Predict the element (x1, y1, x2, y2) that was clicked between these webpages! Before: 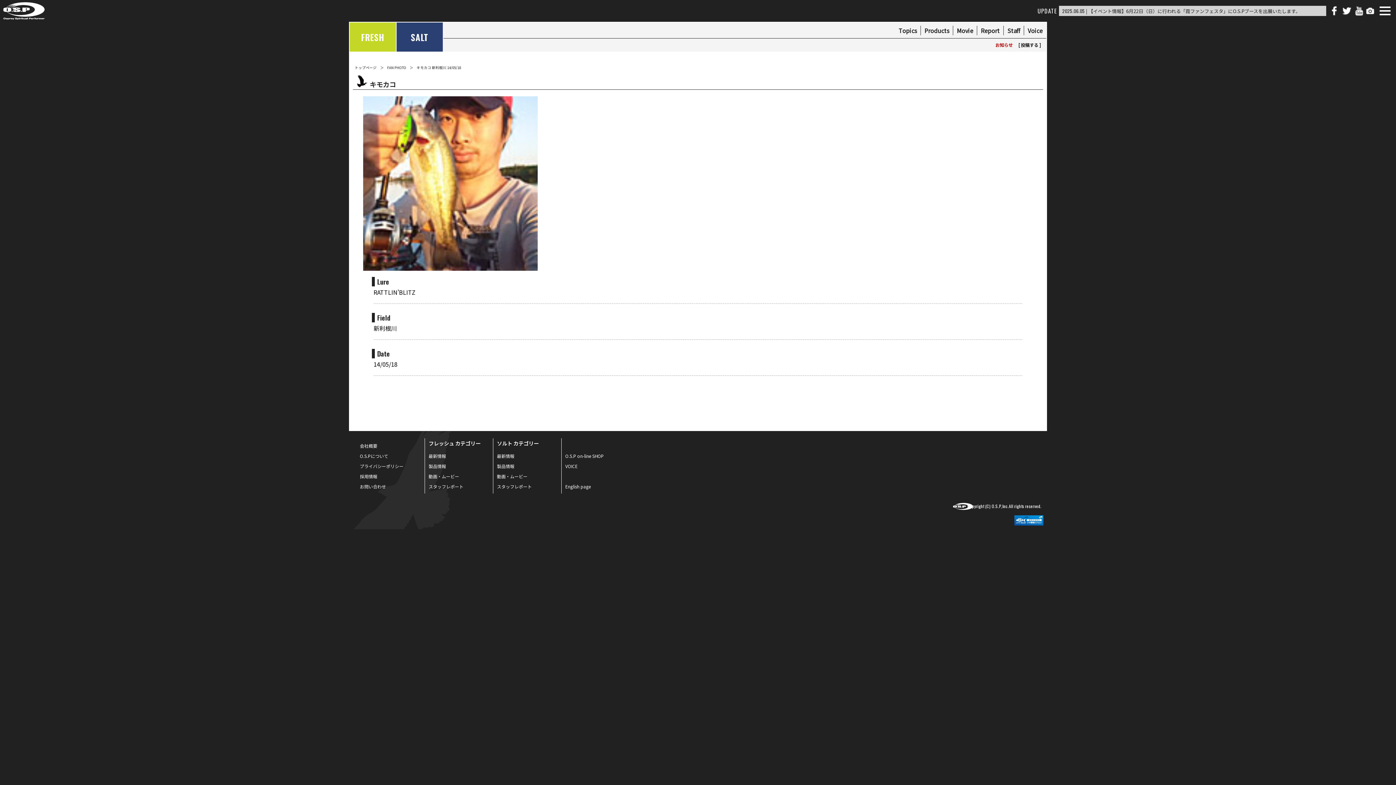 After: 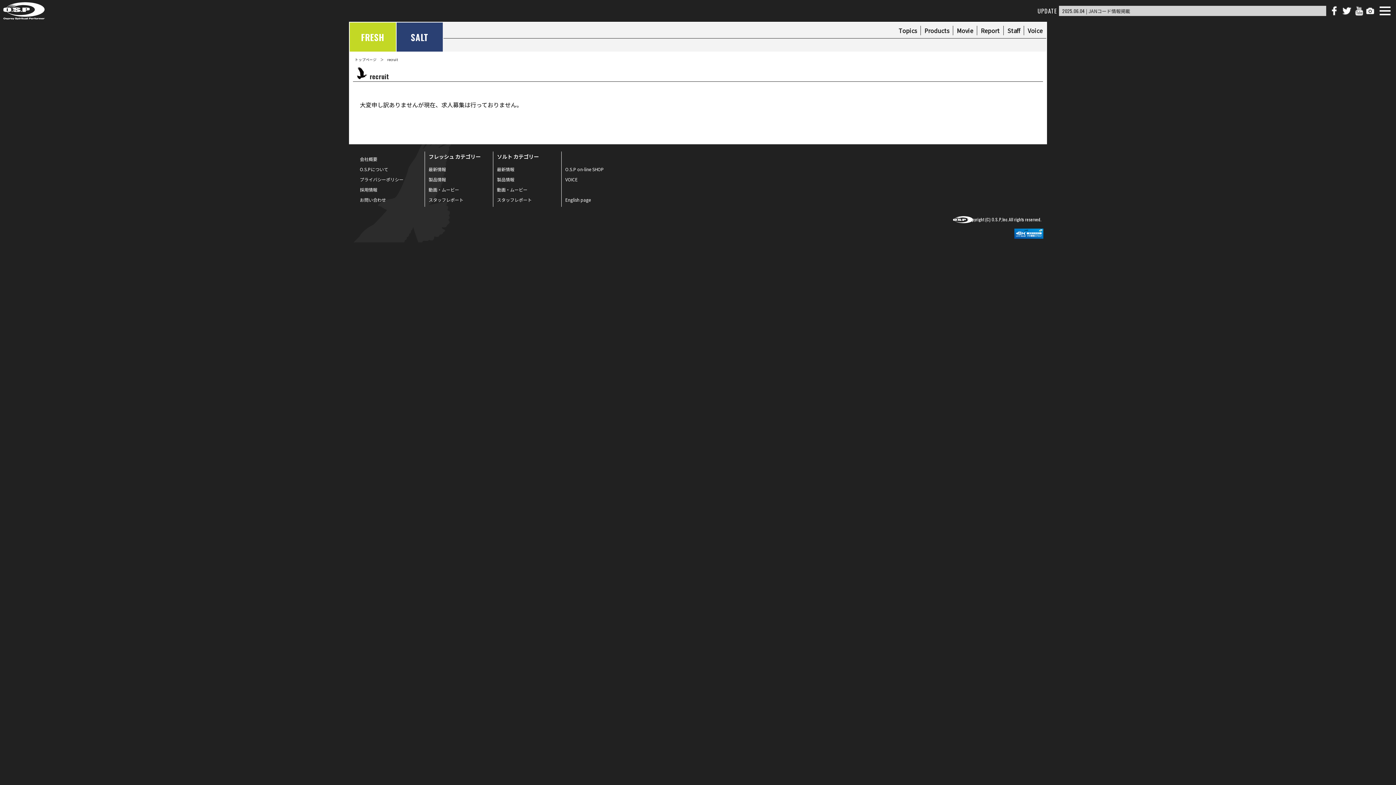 Action: bbox: (360, 473, 377, 479) label: 採用情報